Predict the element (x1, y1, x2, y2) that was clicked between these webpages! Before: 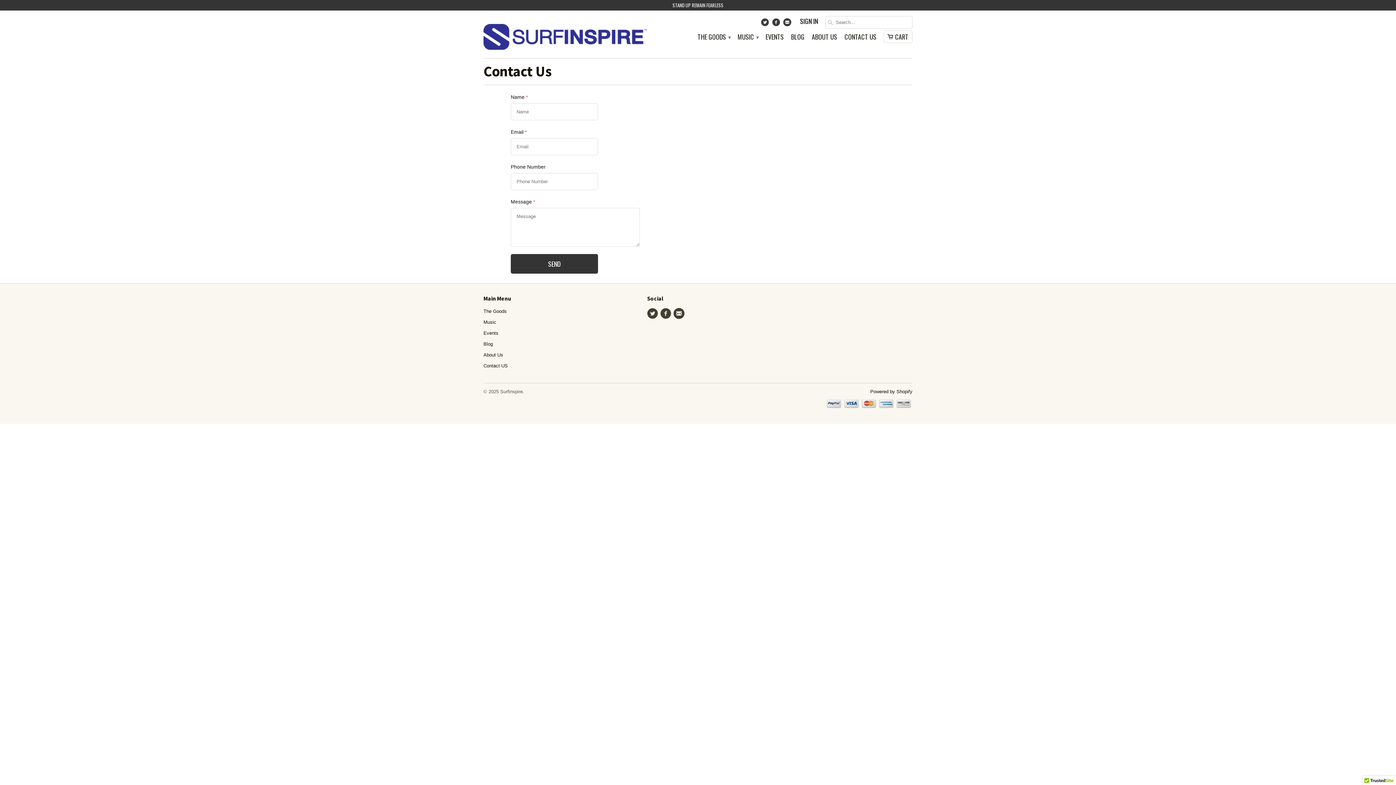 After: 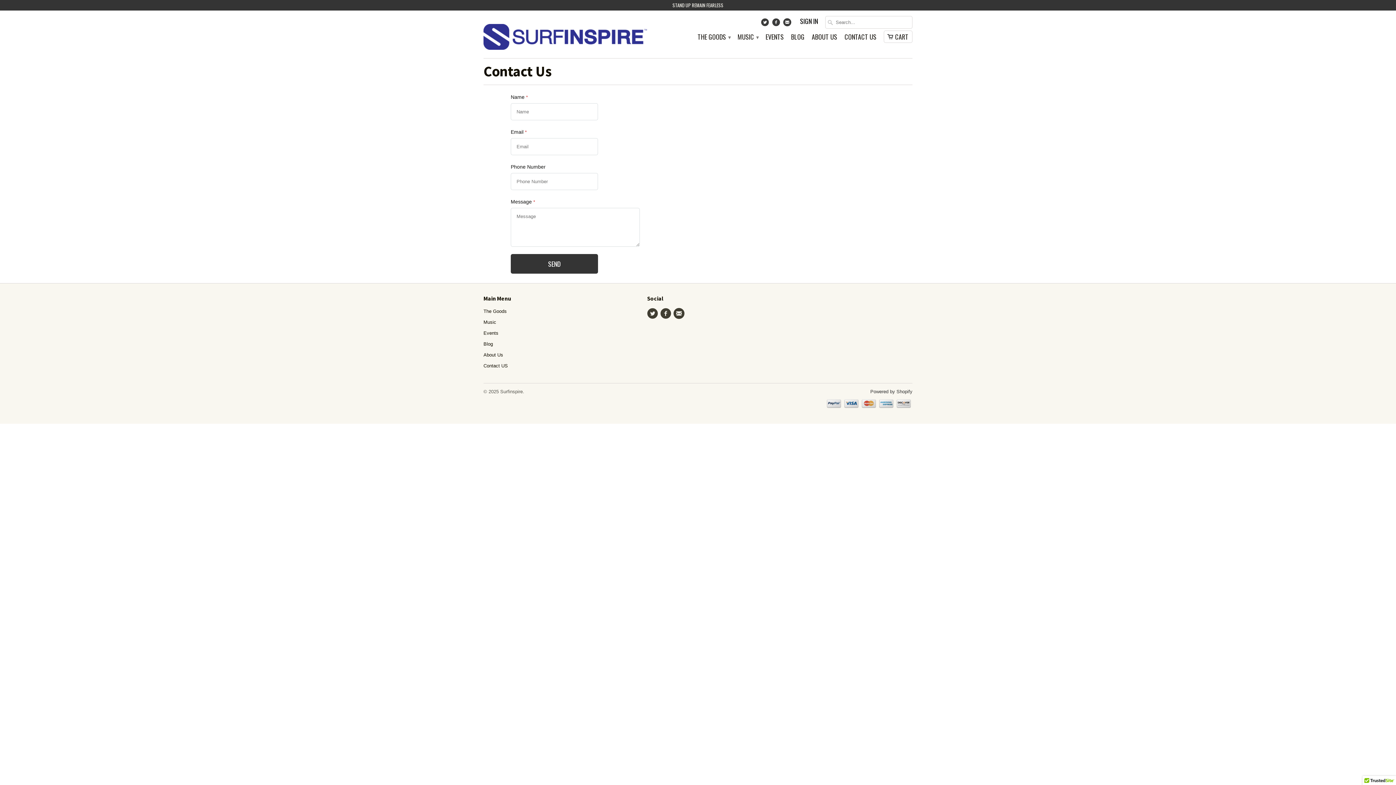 Action: bbox: (870, 388, 912, 394) label: Powered by Shopify